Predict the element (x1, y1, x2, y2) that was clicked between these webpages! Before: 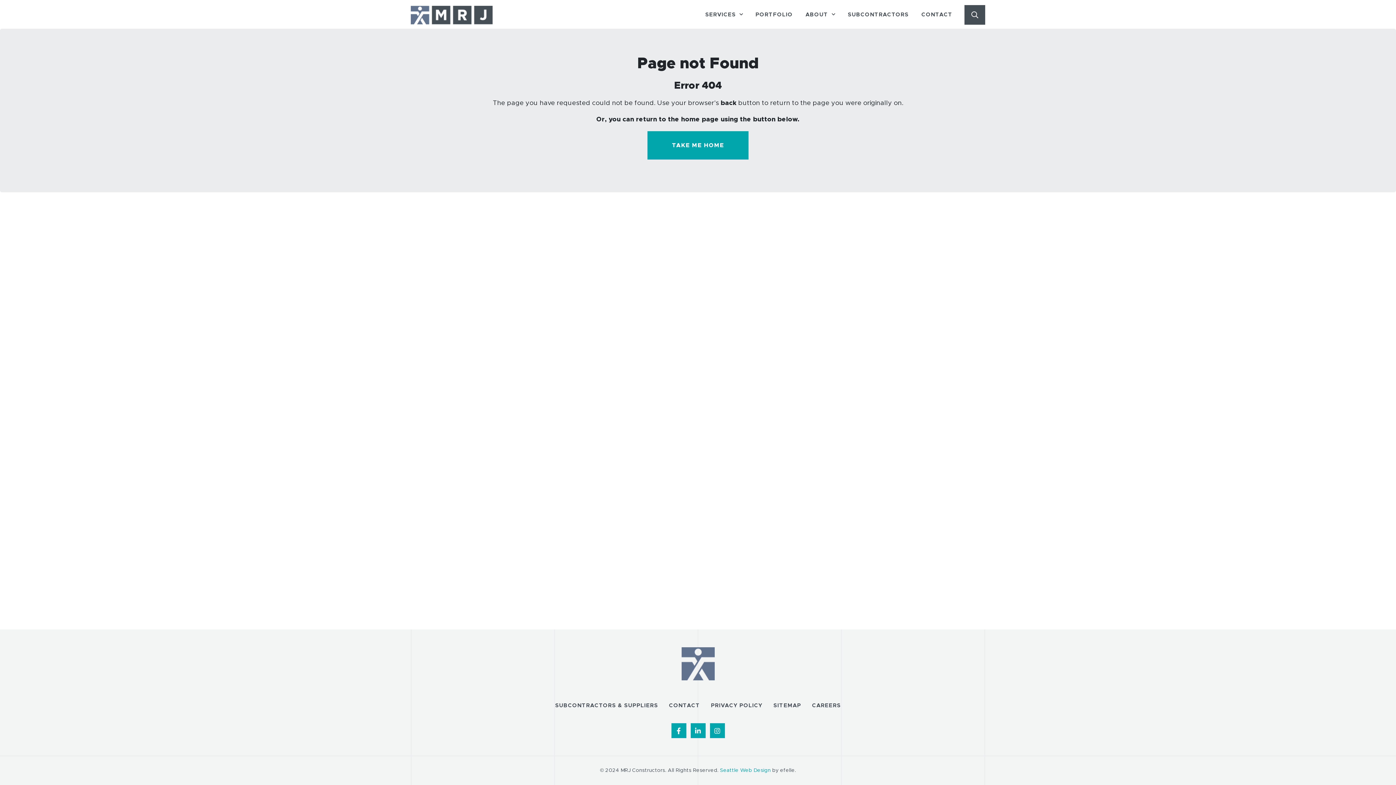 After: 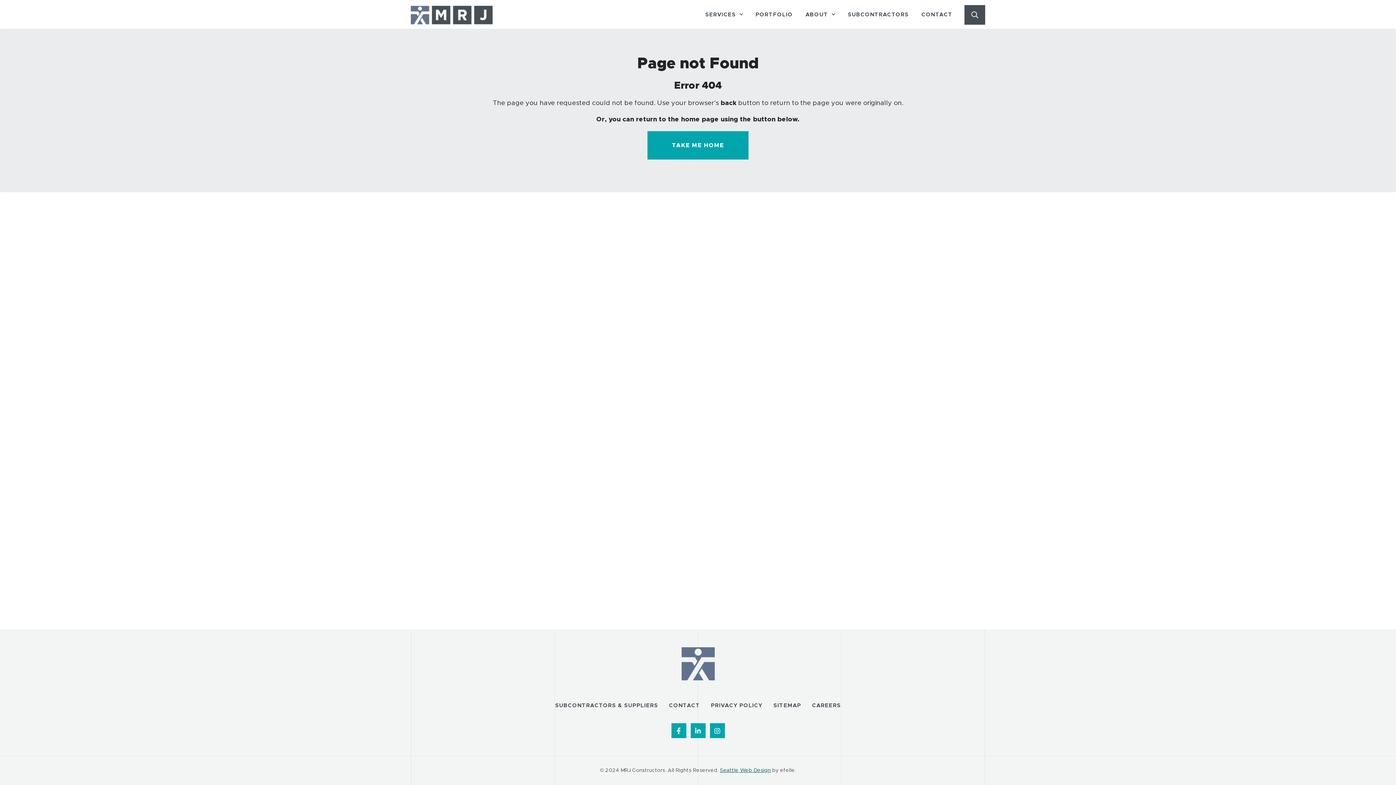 Action: label: Seattle Web Design bbox: (720, 768, 770, 773)